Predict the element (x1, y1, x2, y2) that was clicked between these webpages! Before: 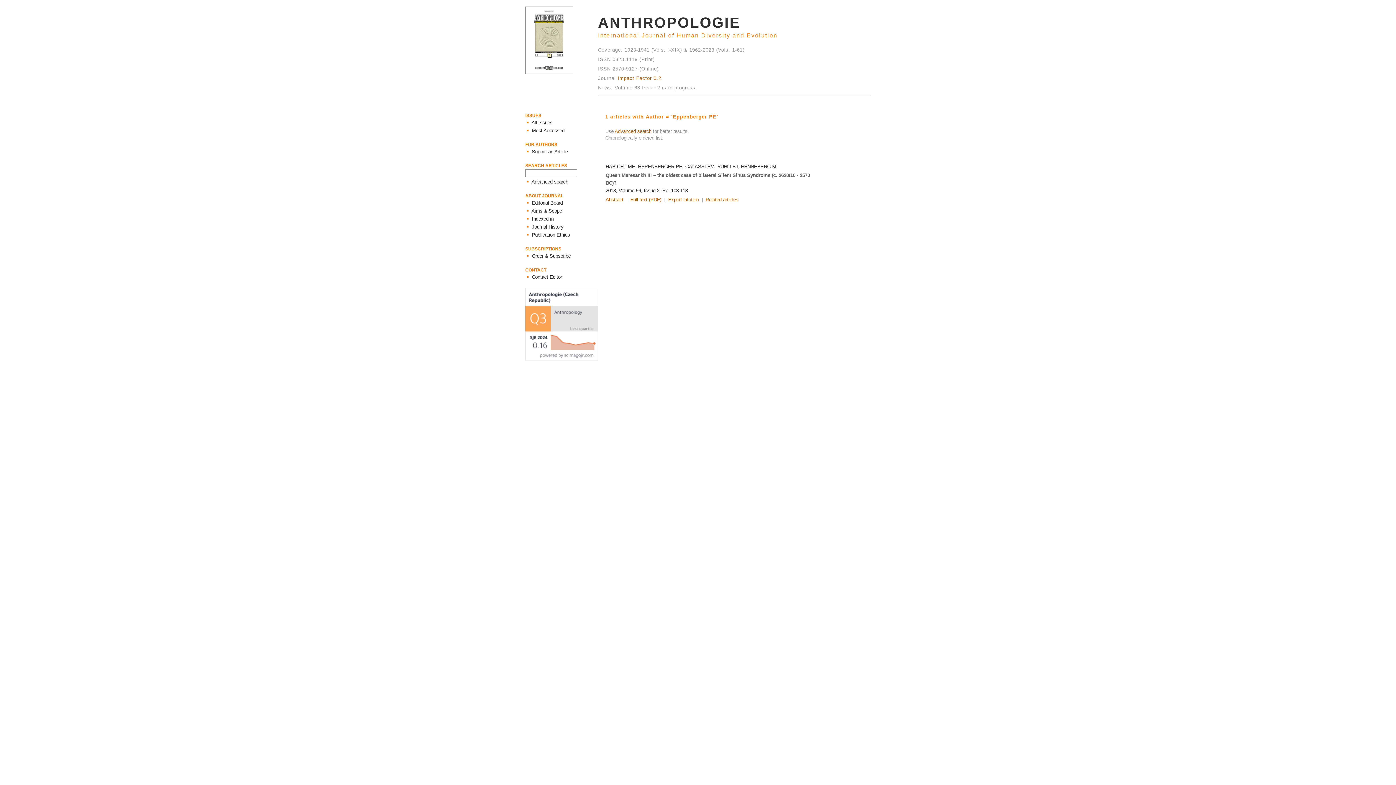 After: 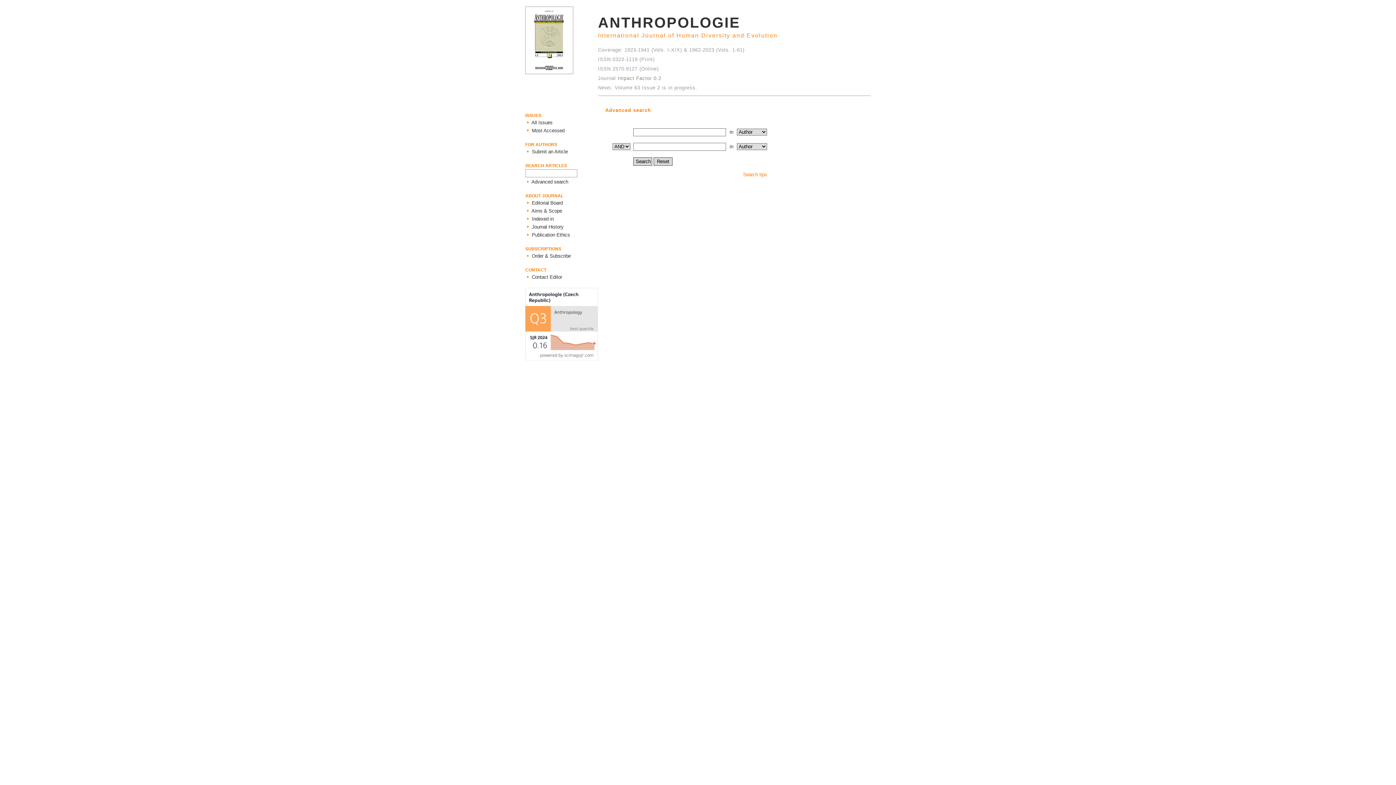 Action: label:  Advanced search bbox: (530, 178, 568, 184)